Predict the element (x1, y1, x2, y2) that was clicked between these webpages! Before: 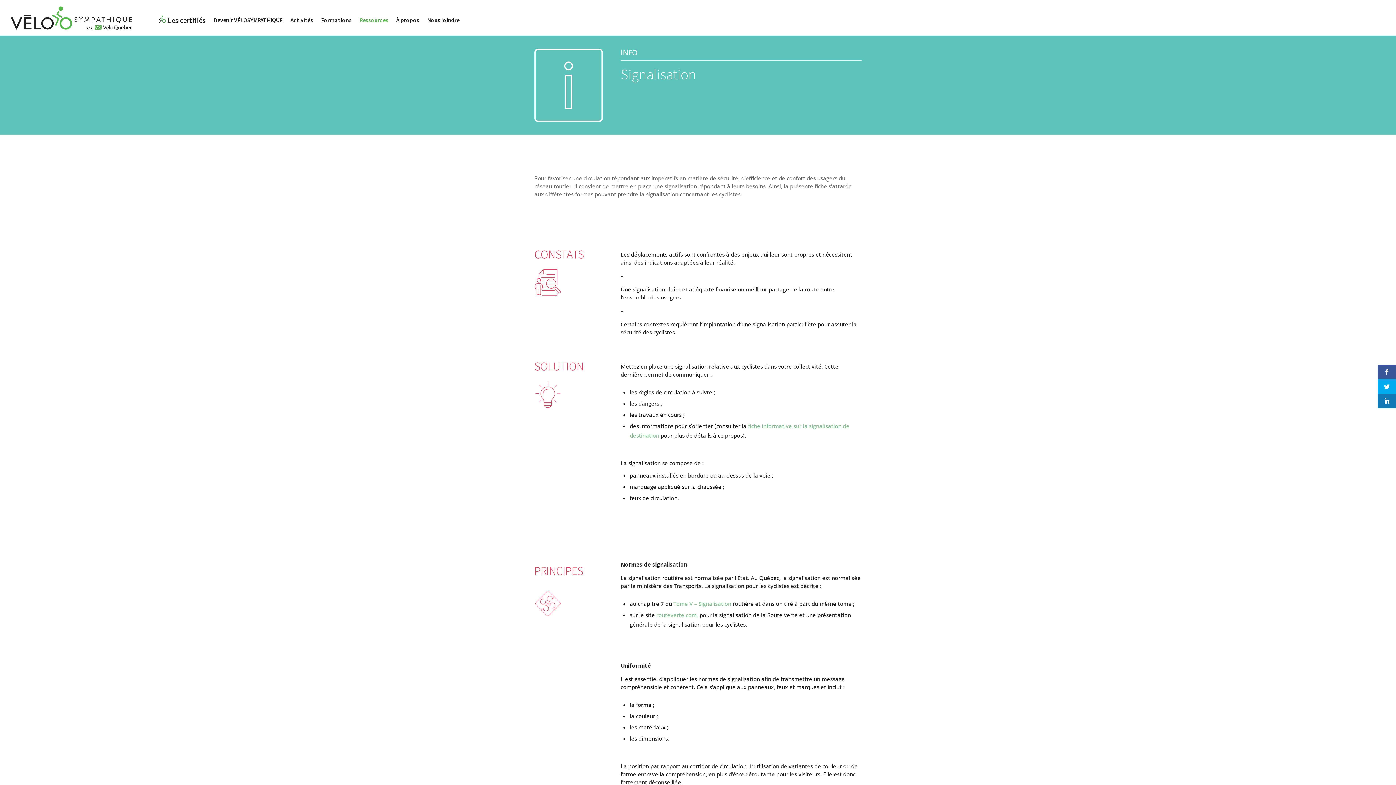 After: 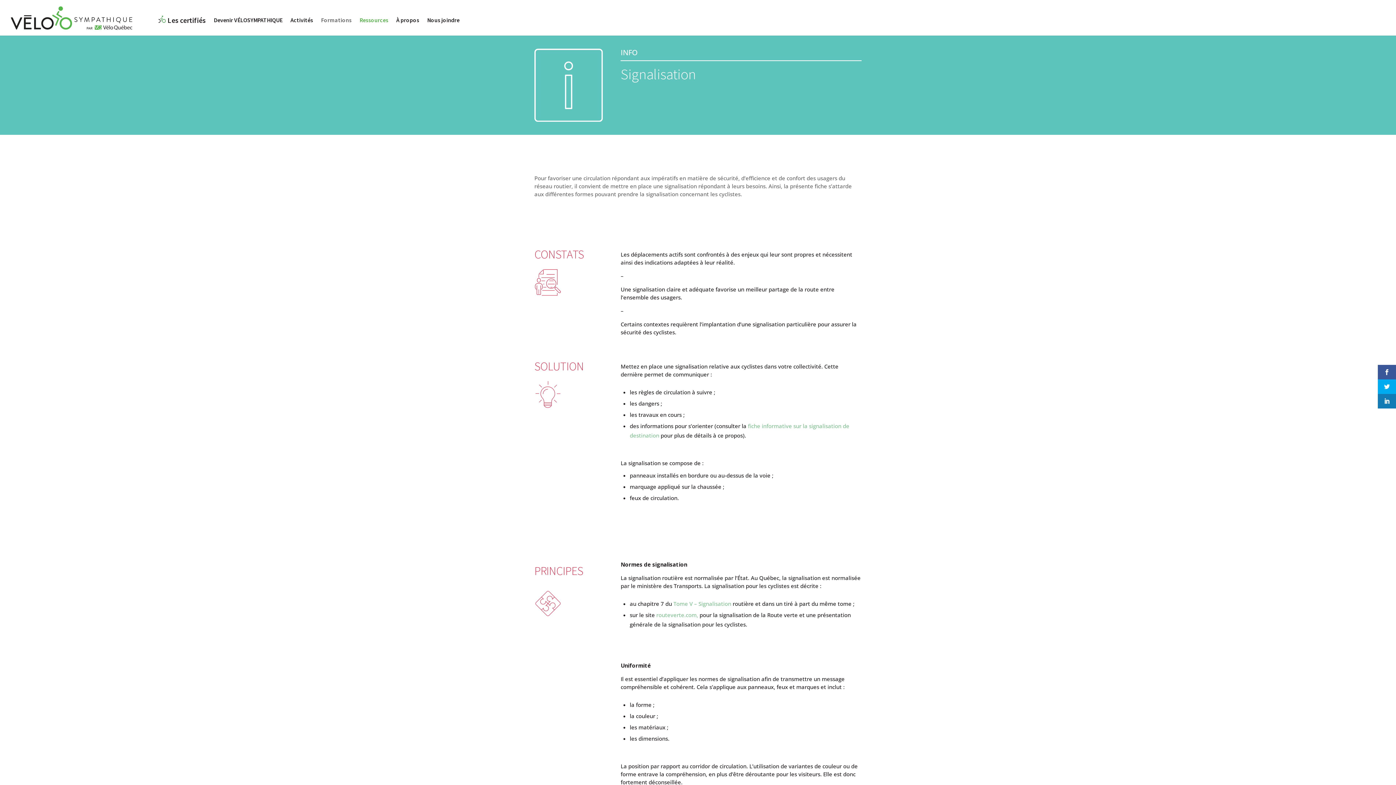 Action: bbox: (321, 0, 351, 35) label: Formations